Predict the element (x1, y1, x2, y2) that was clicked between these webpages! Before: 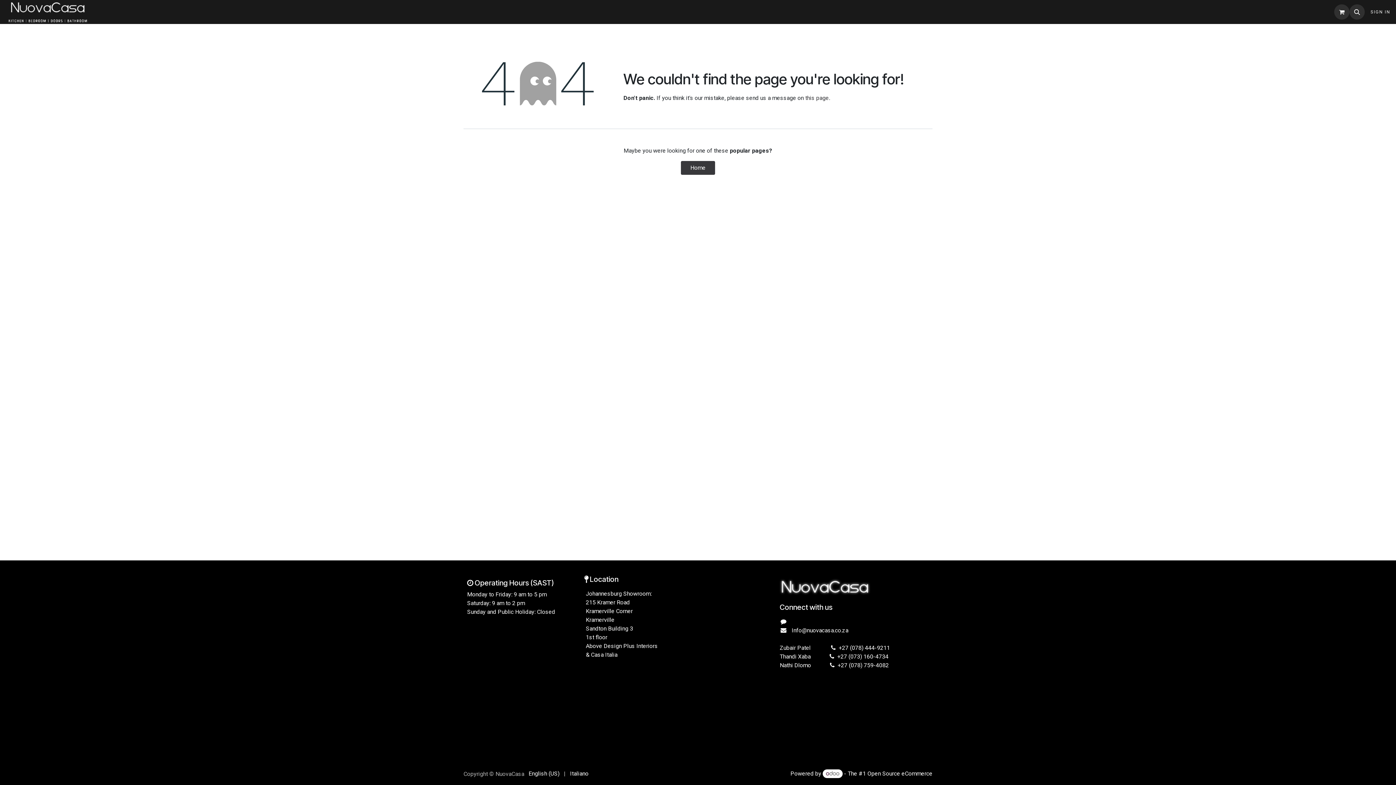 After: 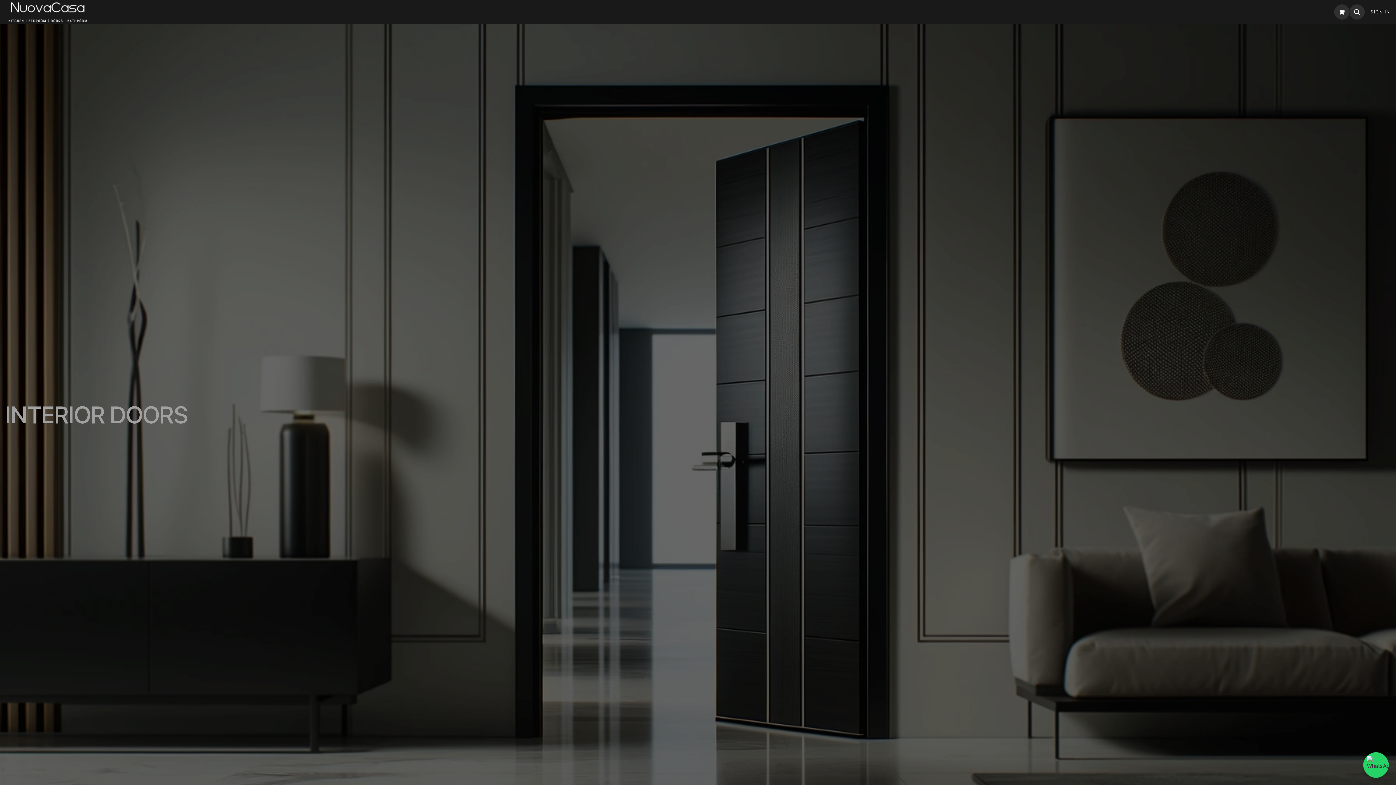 Action: bbox: (1056, 2, 1080, 21) label: DOORS